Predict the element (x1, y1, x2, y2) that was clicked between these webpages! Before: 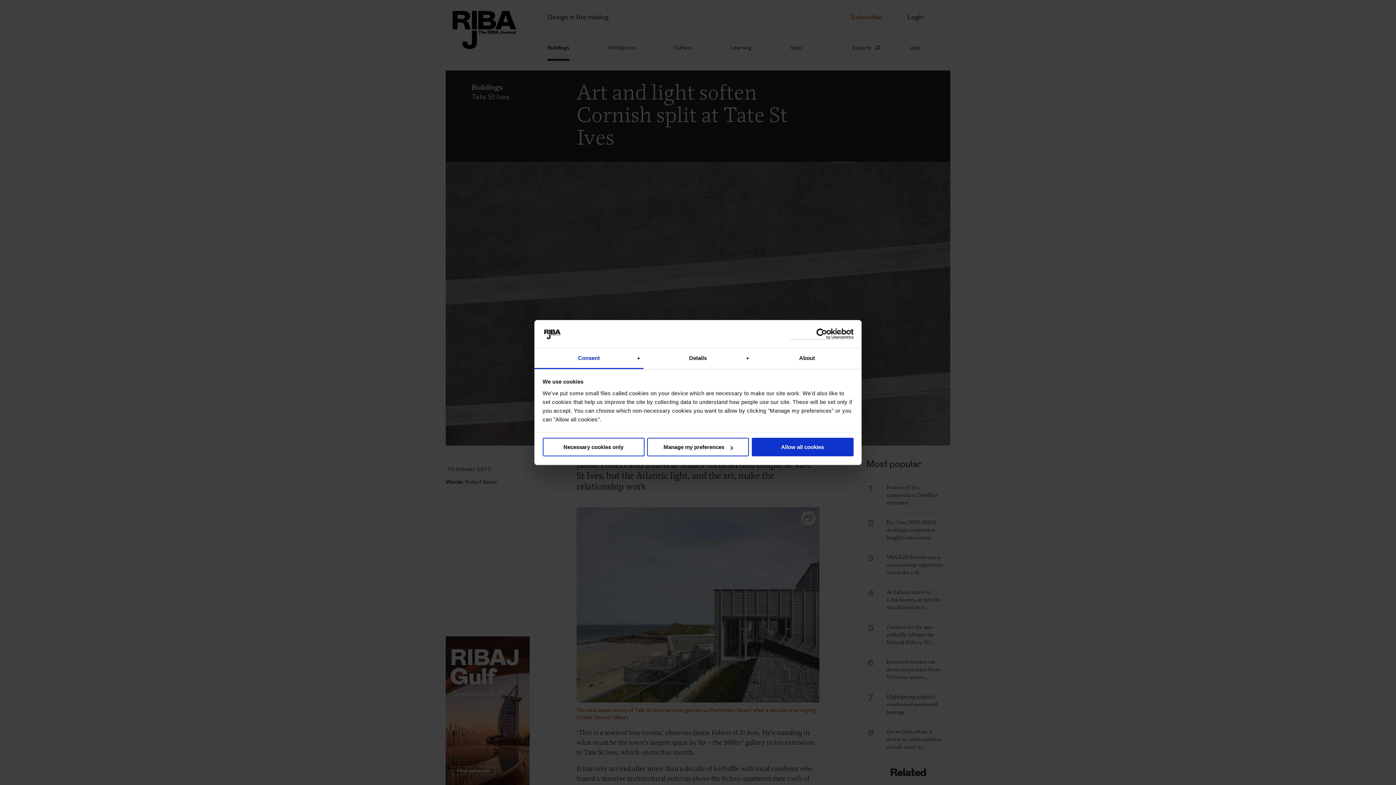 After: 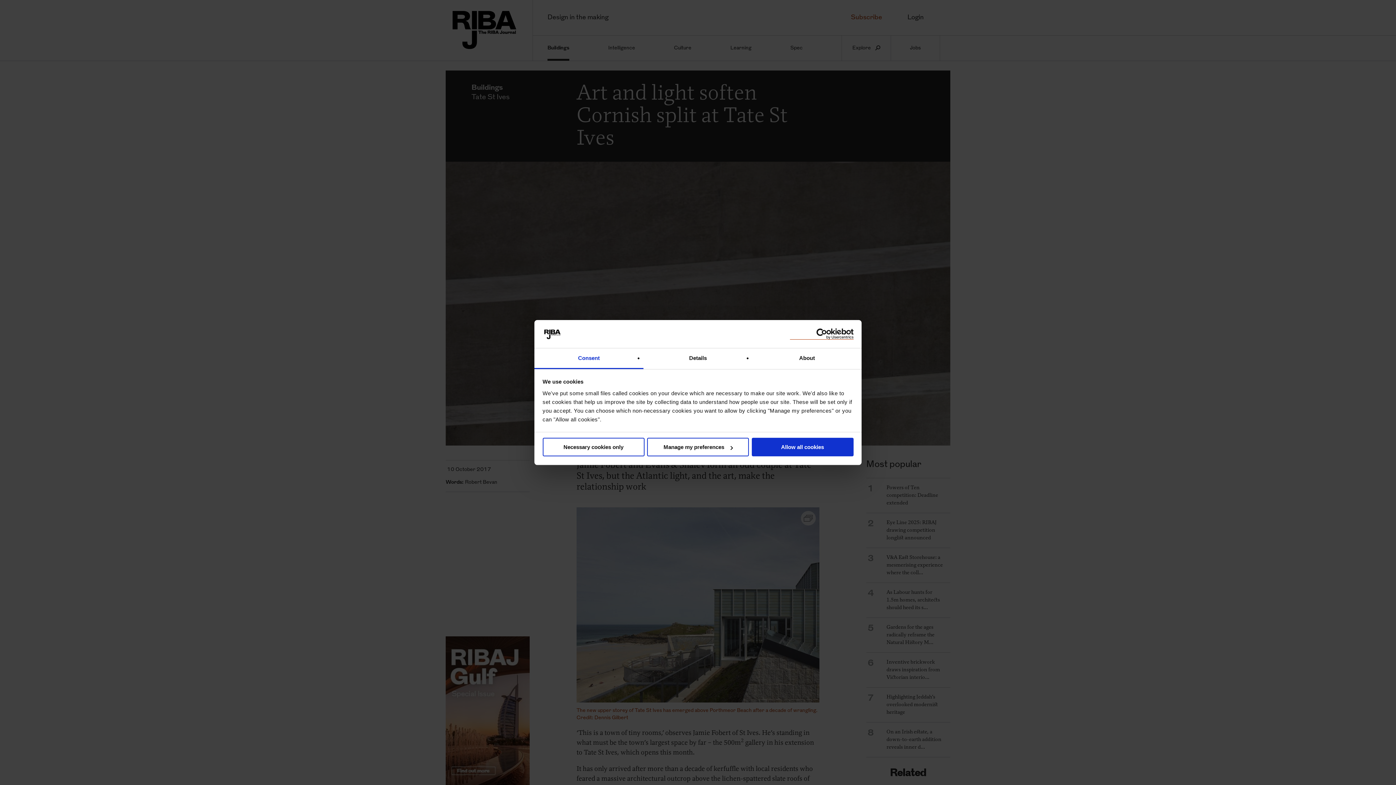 Action: label: Cookiebot - opens in a new window bbox: (790, 328, 853, 339)